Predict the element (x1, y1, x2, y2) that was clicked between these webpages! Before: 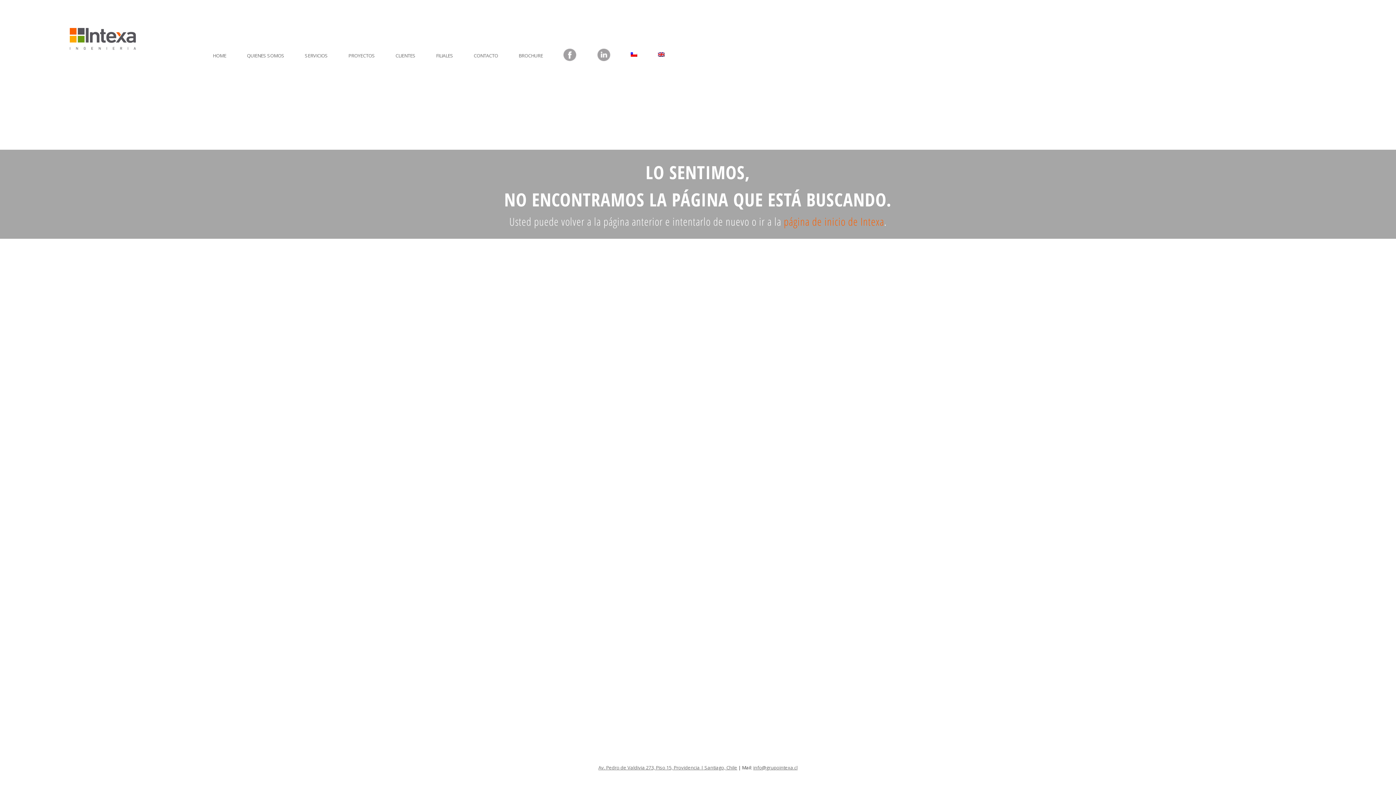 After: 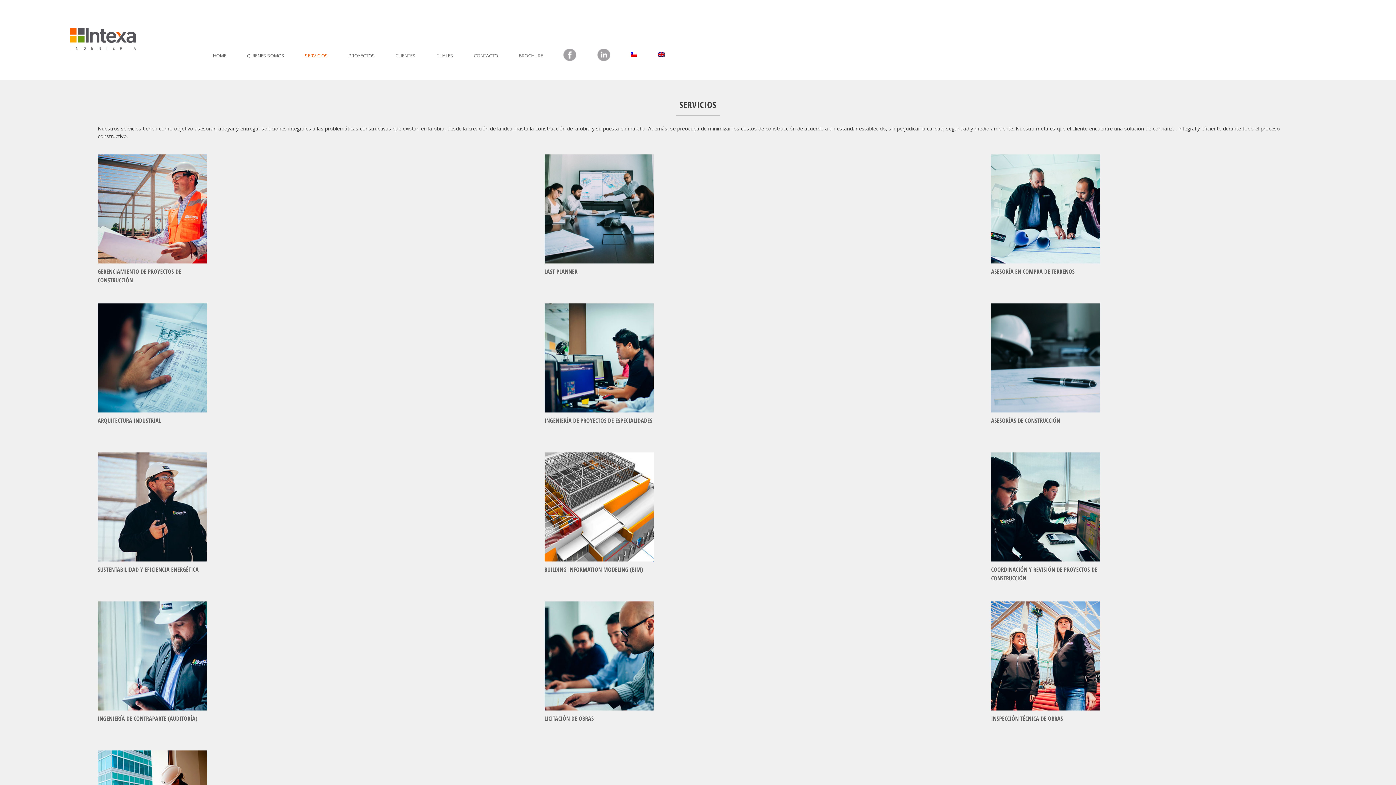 Action: label: SERVICIOS bbox: (304, 48, 327, 59)